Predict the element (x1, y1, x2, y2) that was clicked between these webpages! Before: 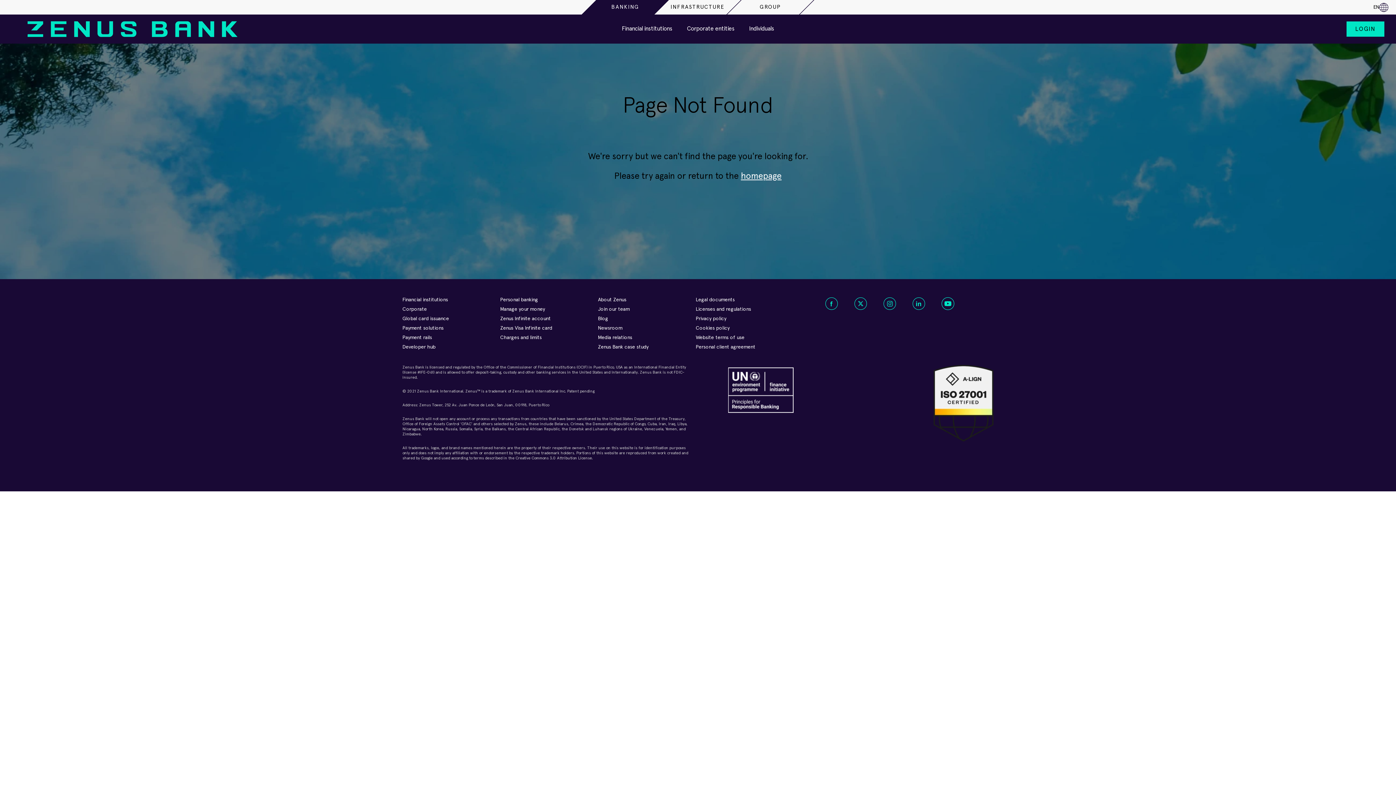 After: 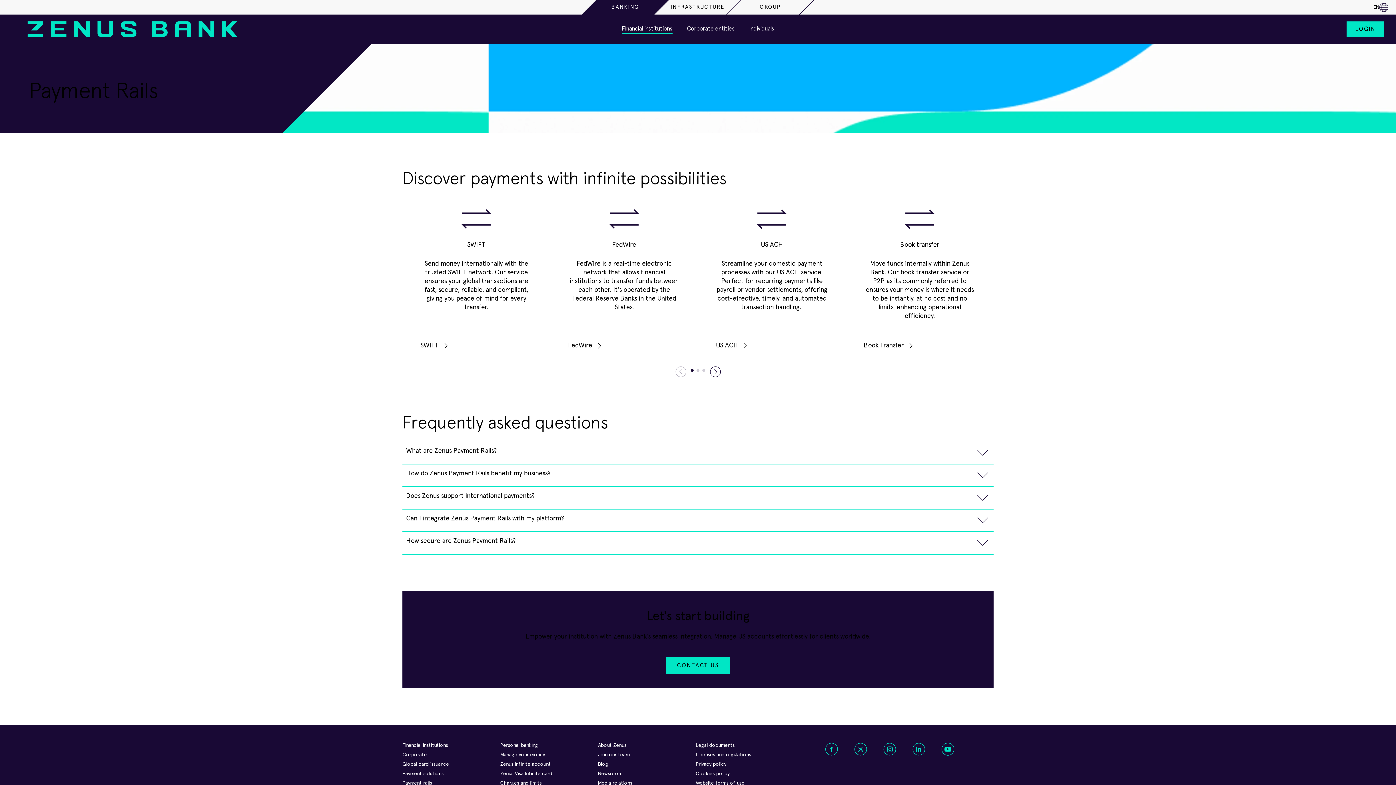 Action: bbox: (402, 335, 432, 340) label: Payment rails